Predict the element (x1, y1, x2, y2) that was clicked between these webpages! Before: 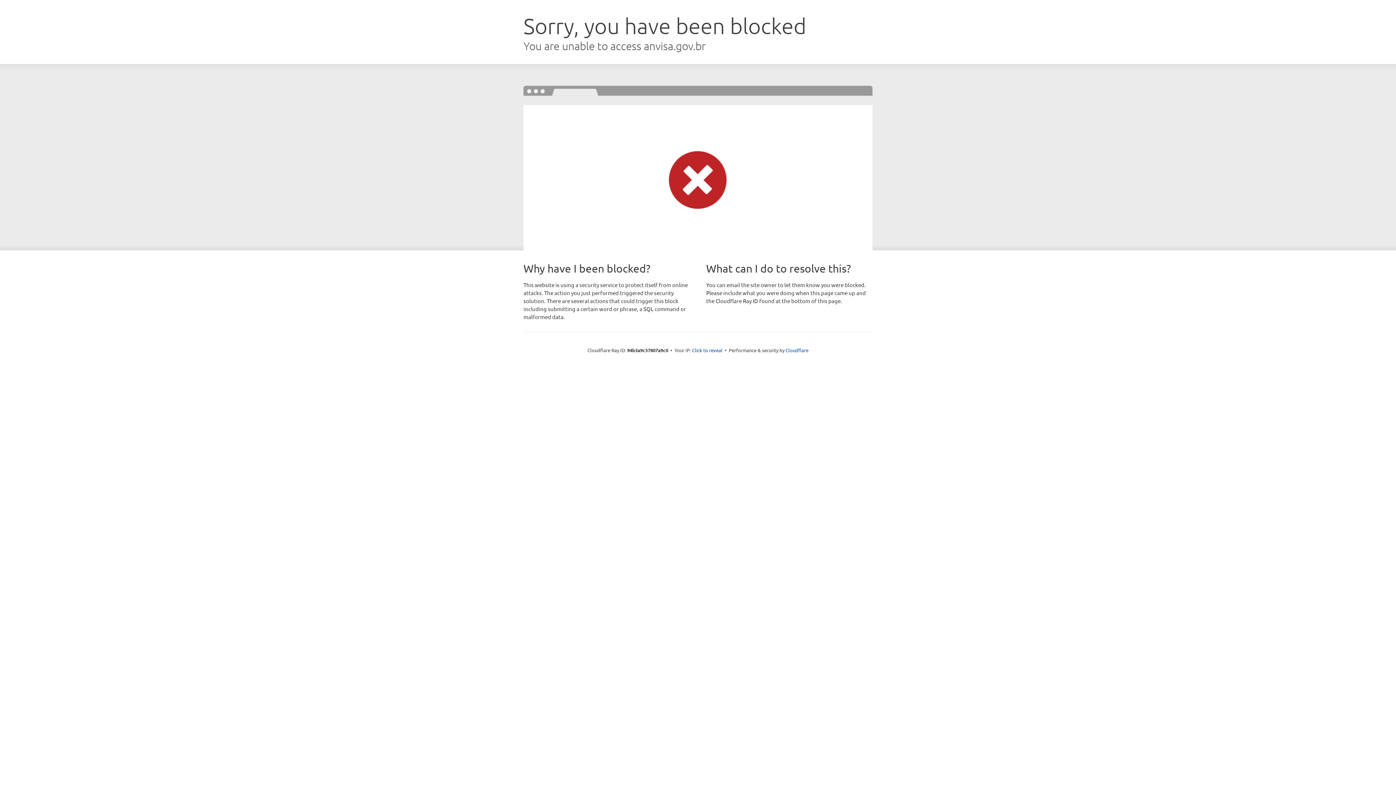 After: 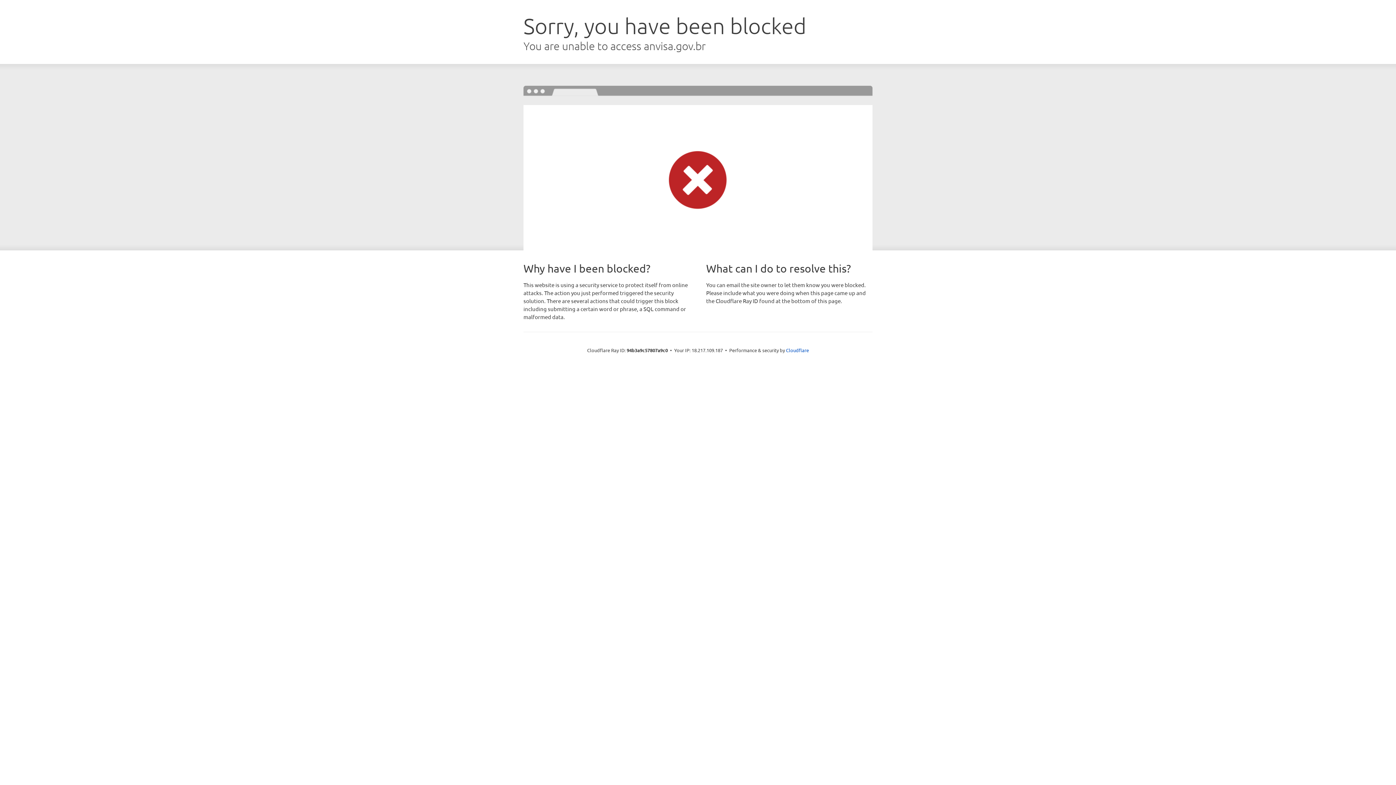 Action: bbox: (692, 346, 722, 353) label: Click to reveal